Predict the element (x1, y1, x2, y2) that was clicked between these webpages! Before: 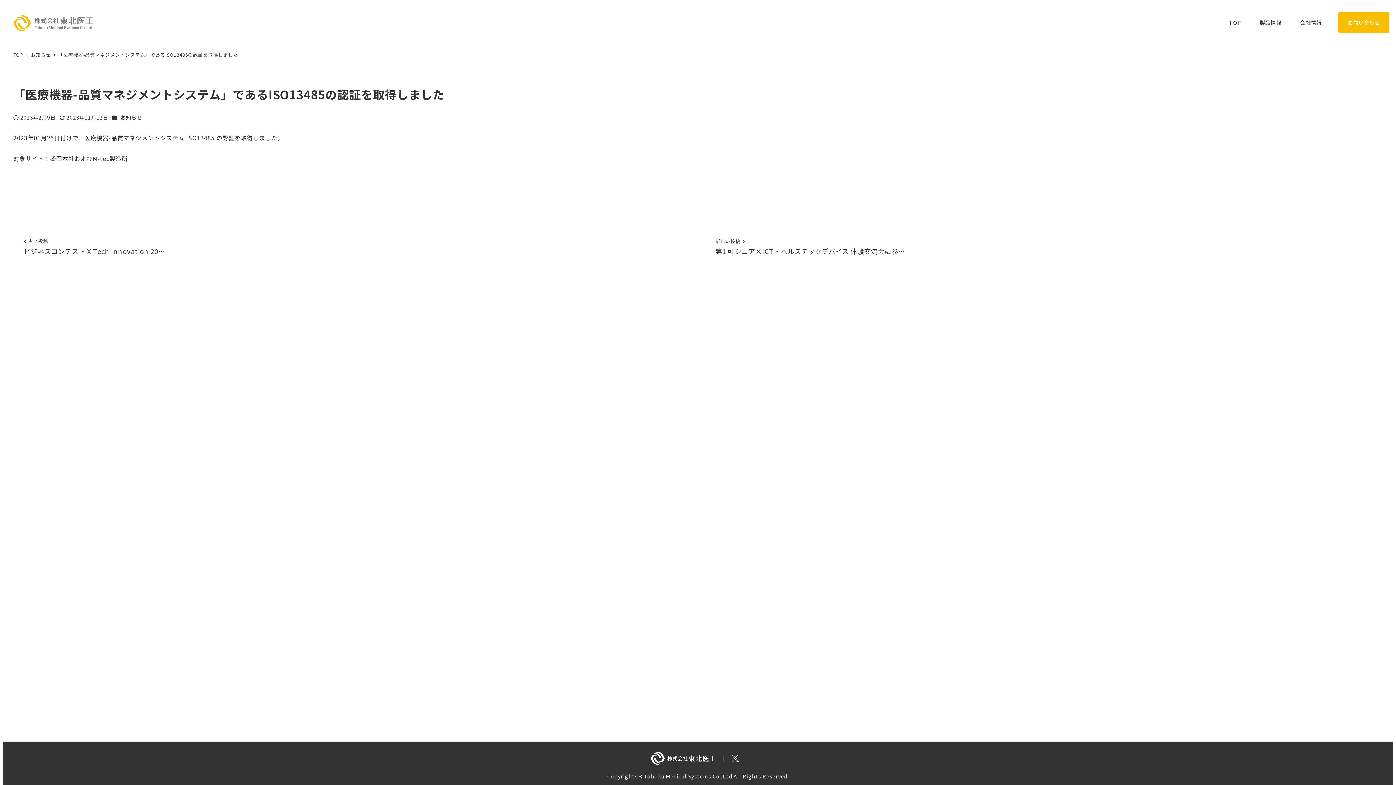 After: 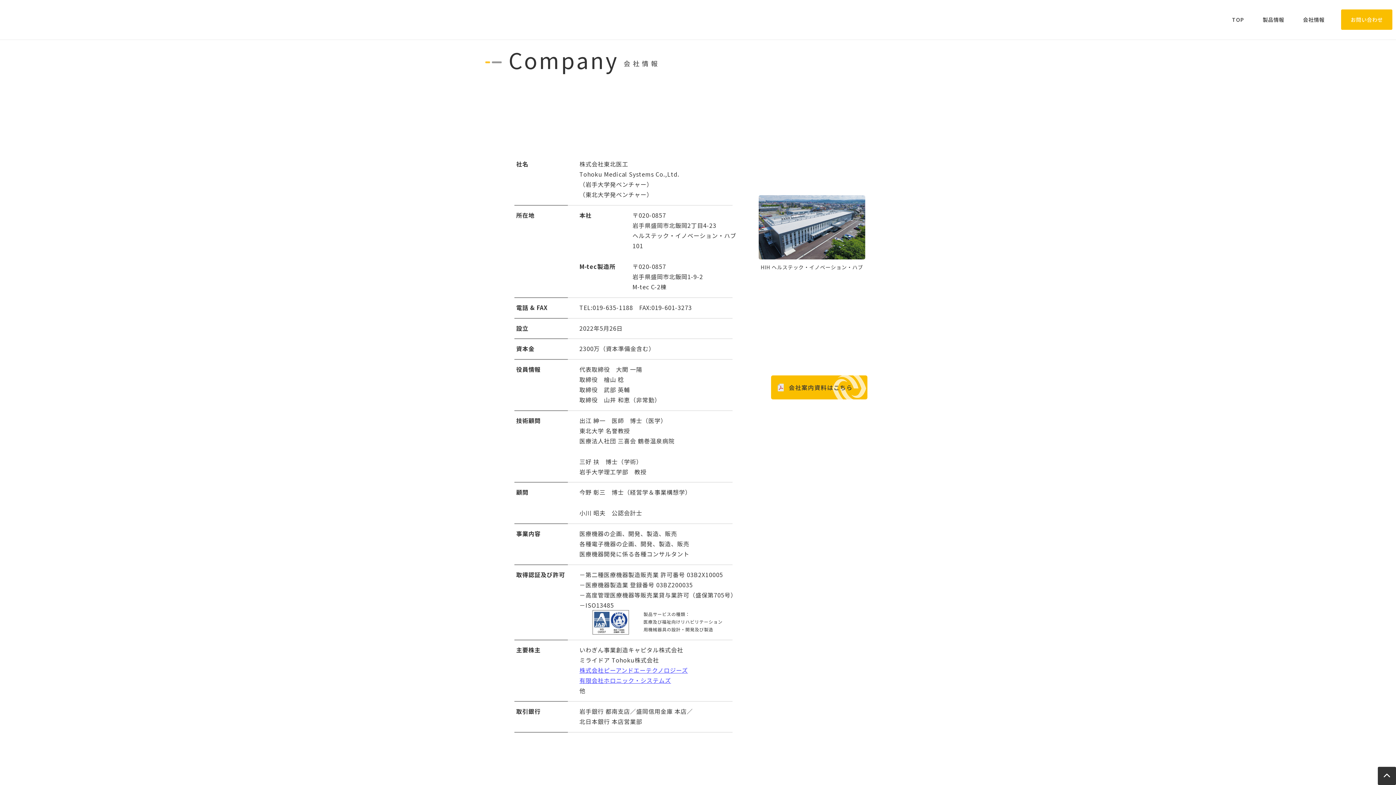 Action: label: 会社情報 bbox: (1291, 8, 1331, 36)